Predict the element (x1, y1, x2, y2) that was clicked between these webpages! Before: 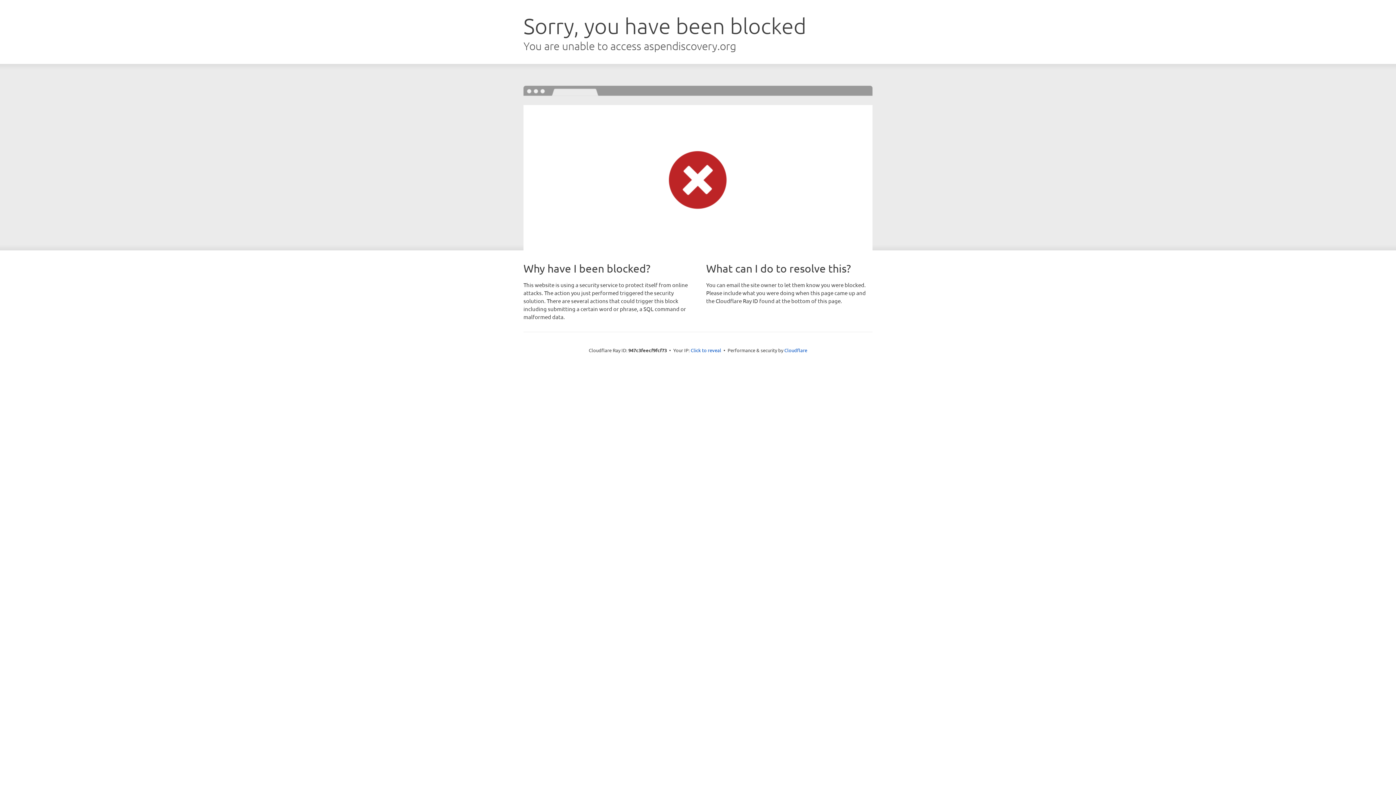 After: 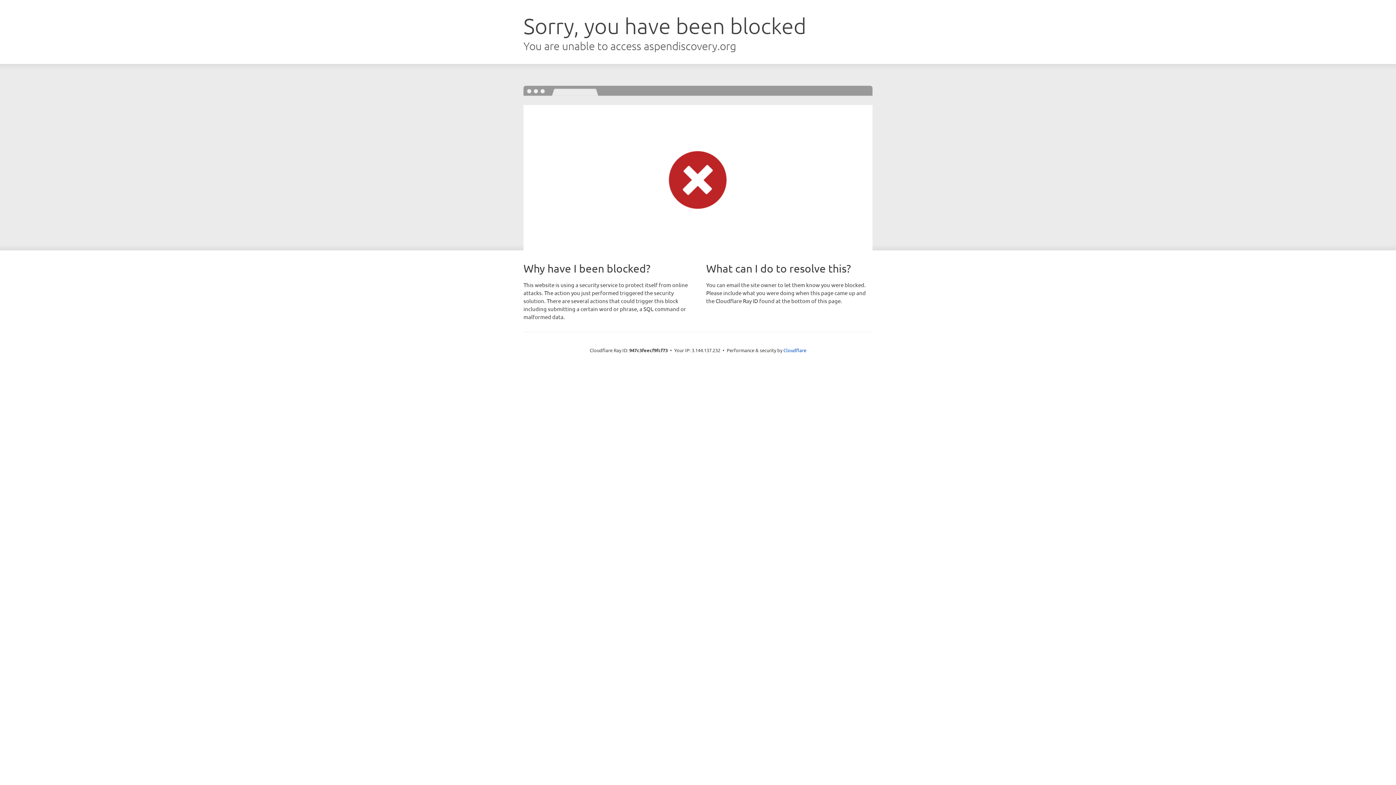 Action: bbox: (690, 346, 721, 353) label: Click to reveal